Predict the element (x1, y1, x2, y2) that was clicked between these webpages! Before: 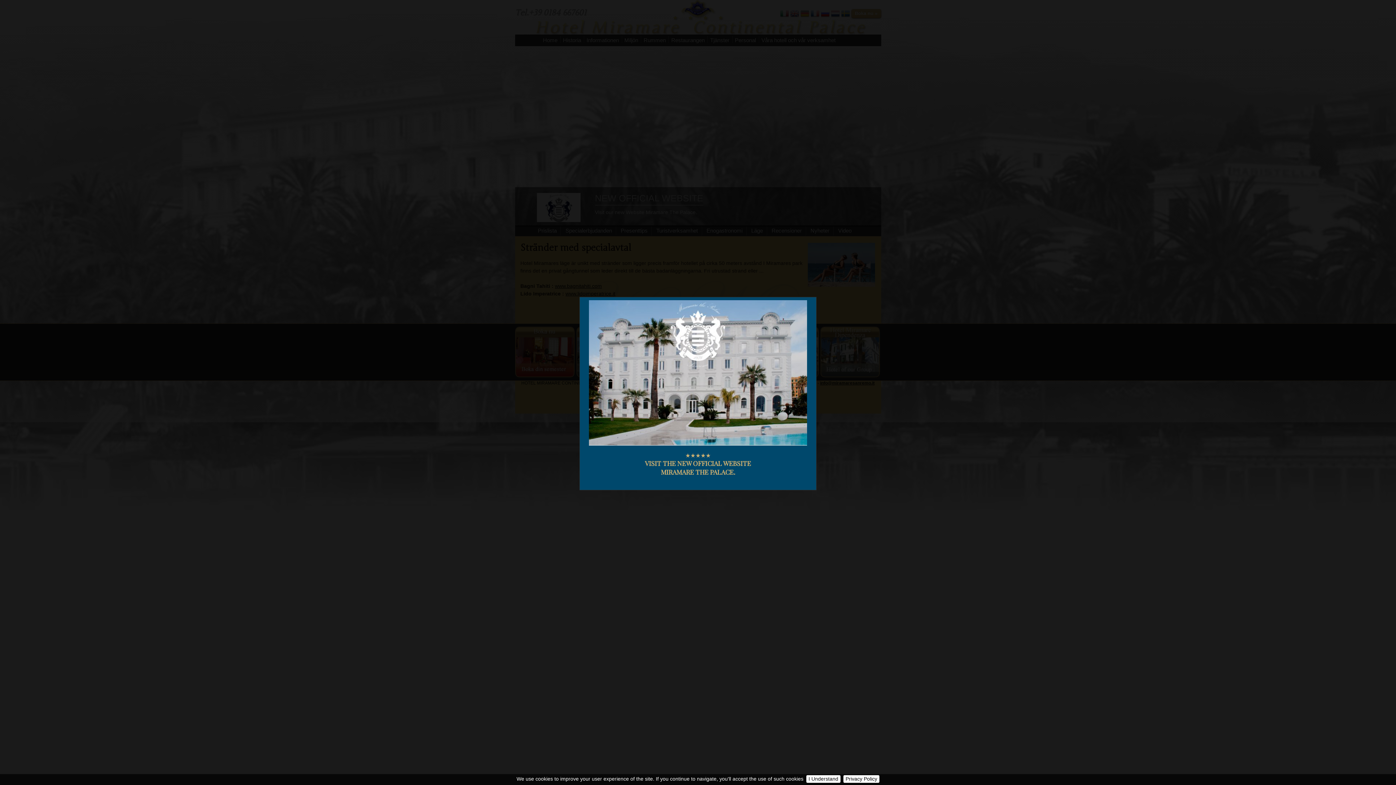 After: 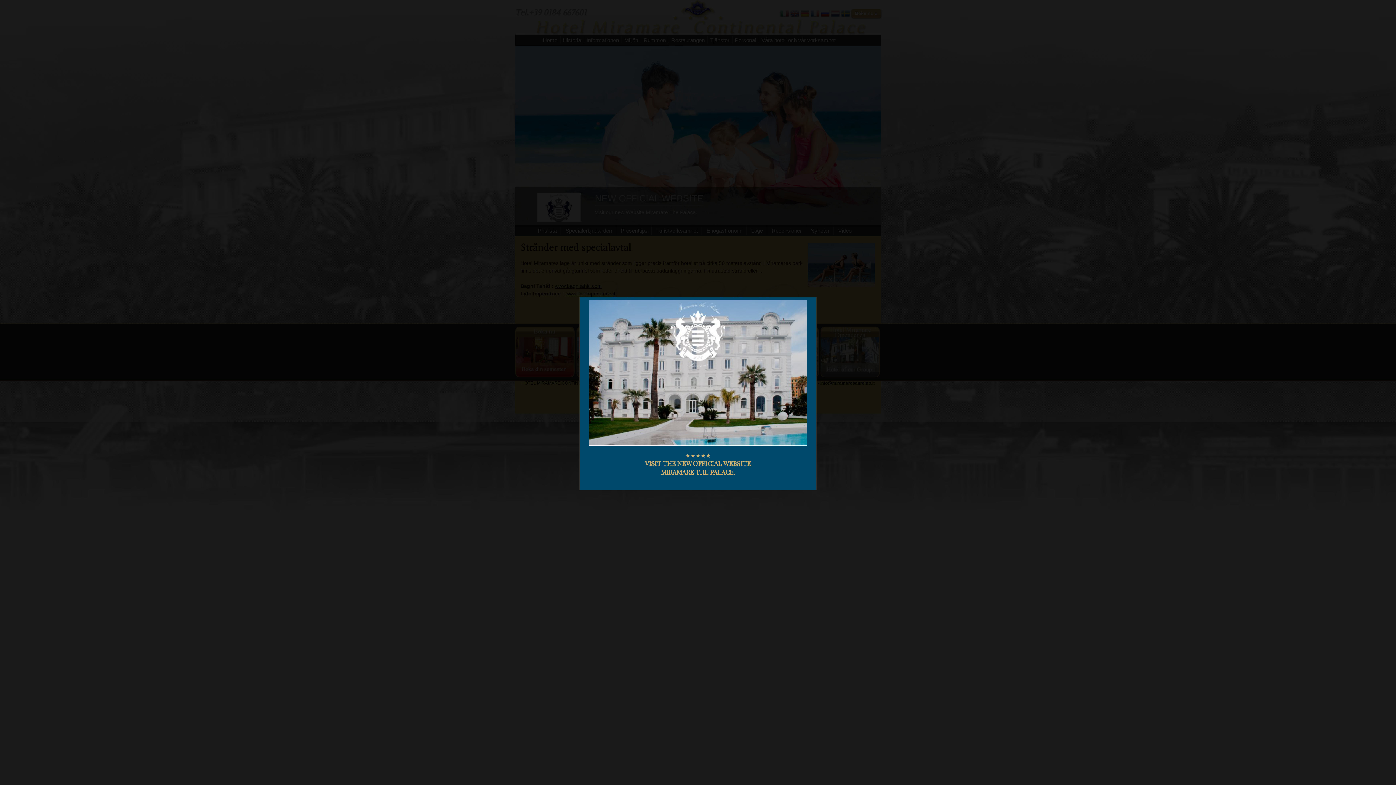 Action: bbox: (806, 775, 840, 783) label: I Understand